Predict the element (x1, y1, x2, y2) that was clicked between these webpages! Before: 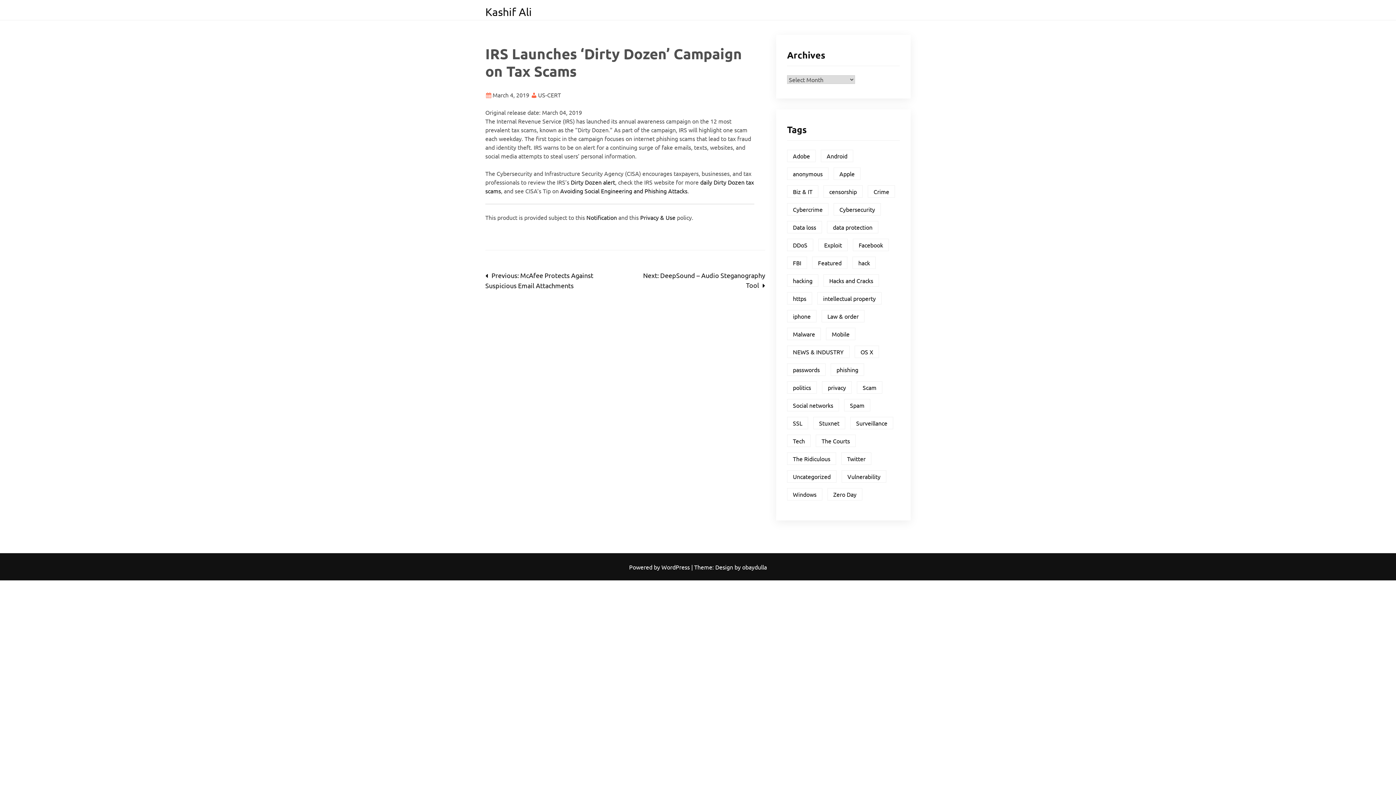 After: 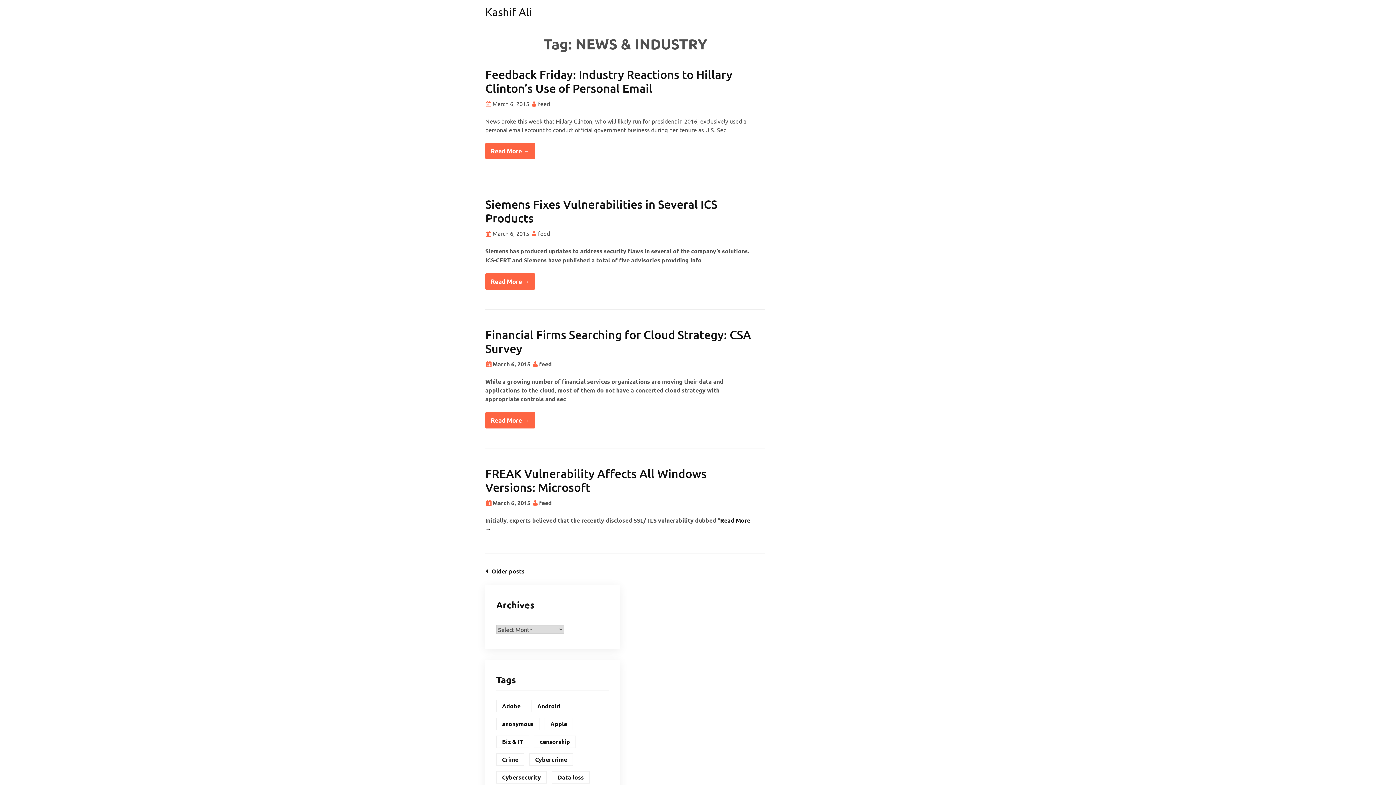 Action: bbox: (787, 345, 849, 358) label: NEWS & INDUSTRY (58 items)